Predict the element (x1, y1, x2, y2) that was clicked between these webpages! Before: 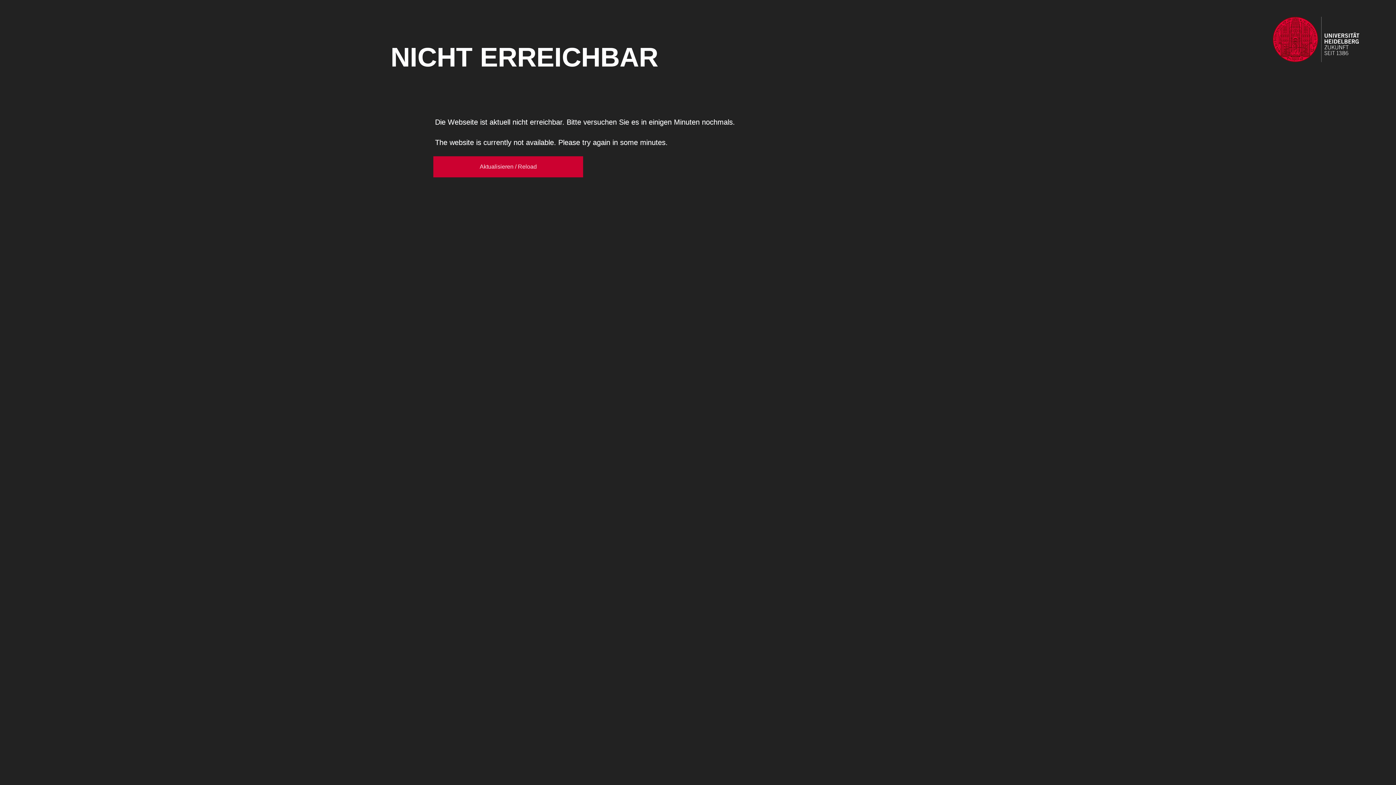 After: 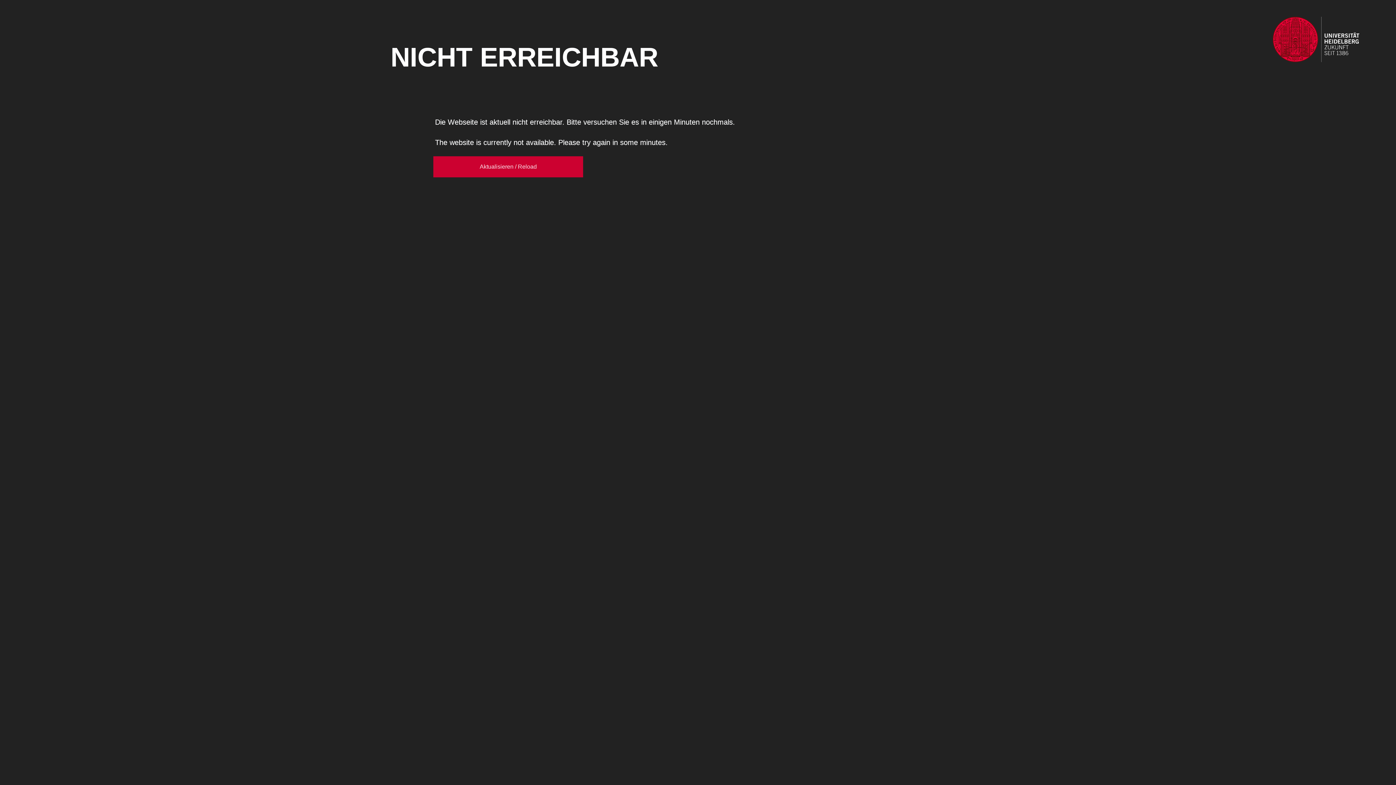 Action: bbox: (1272, 53, 1363, 61)